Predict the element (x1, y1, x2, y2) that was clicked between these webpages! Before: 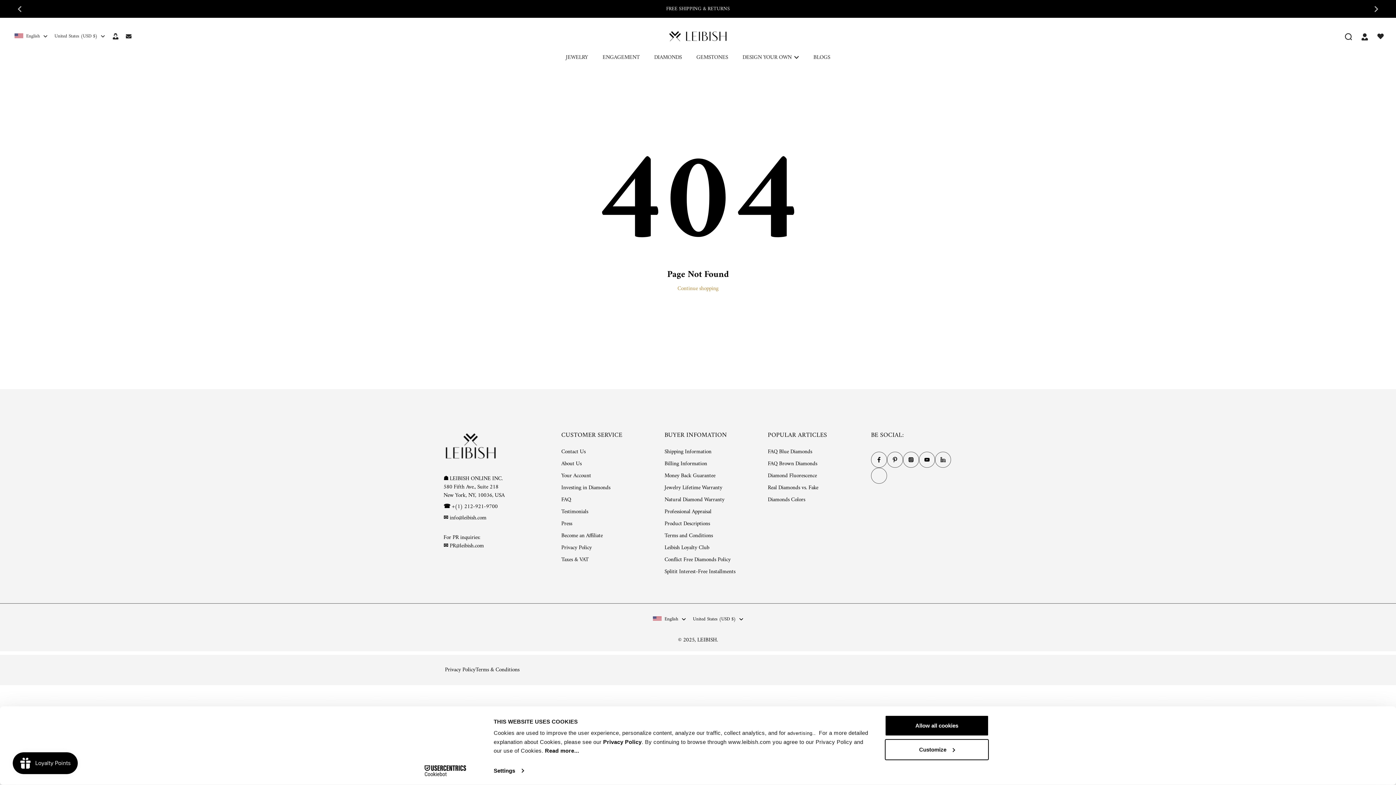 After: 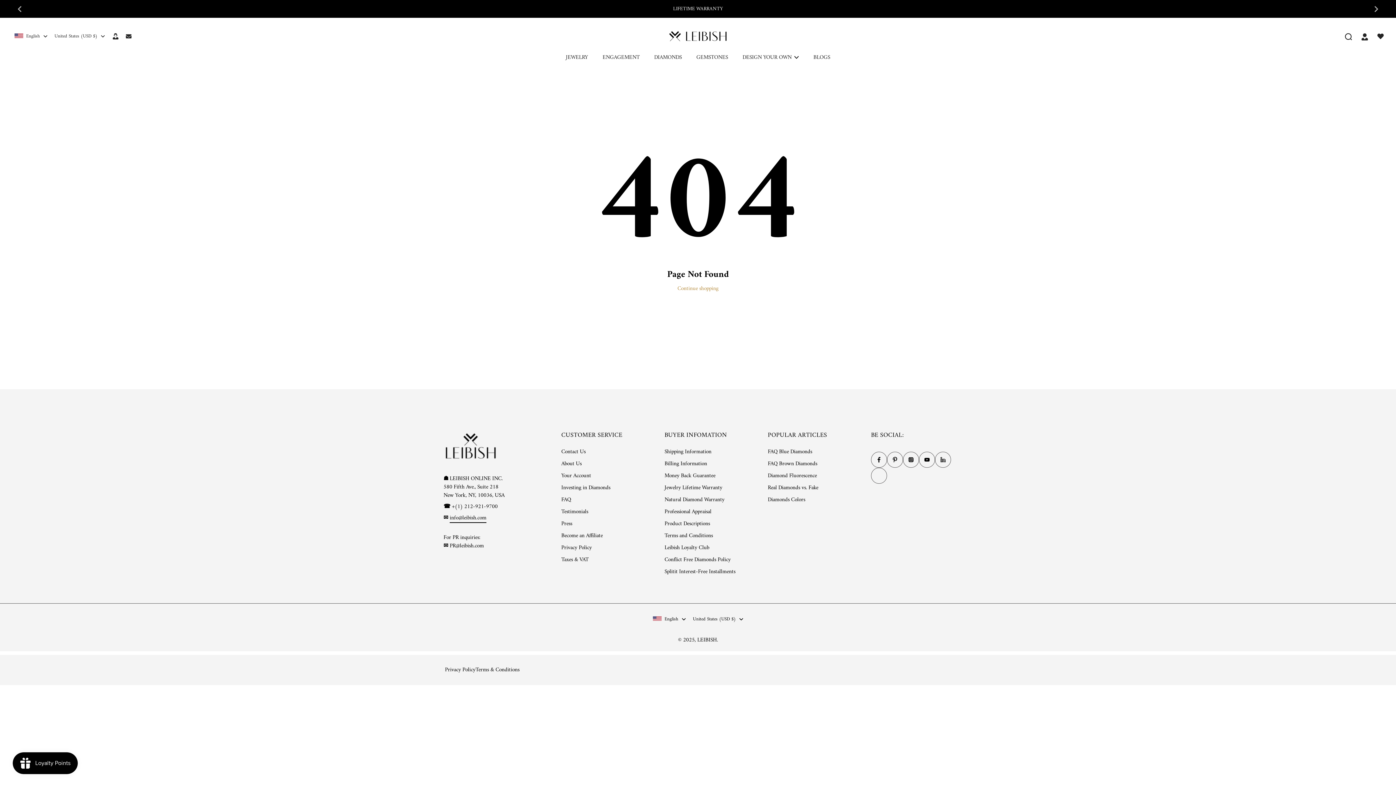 Action: bbox: (449, 513, 486, 523) label: info@leibish.com